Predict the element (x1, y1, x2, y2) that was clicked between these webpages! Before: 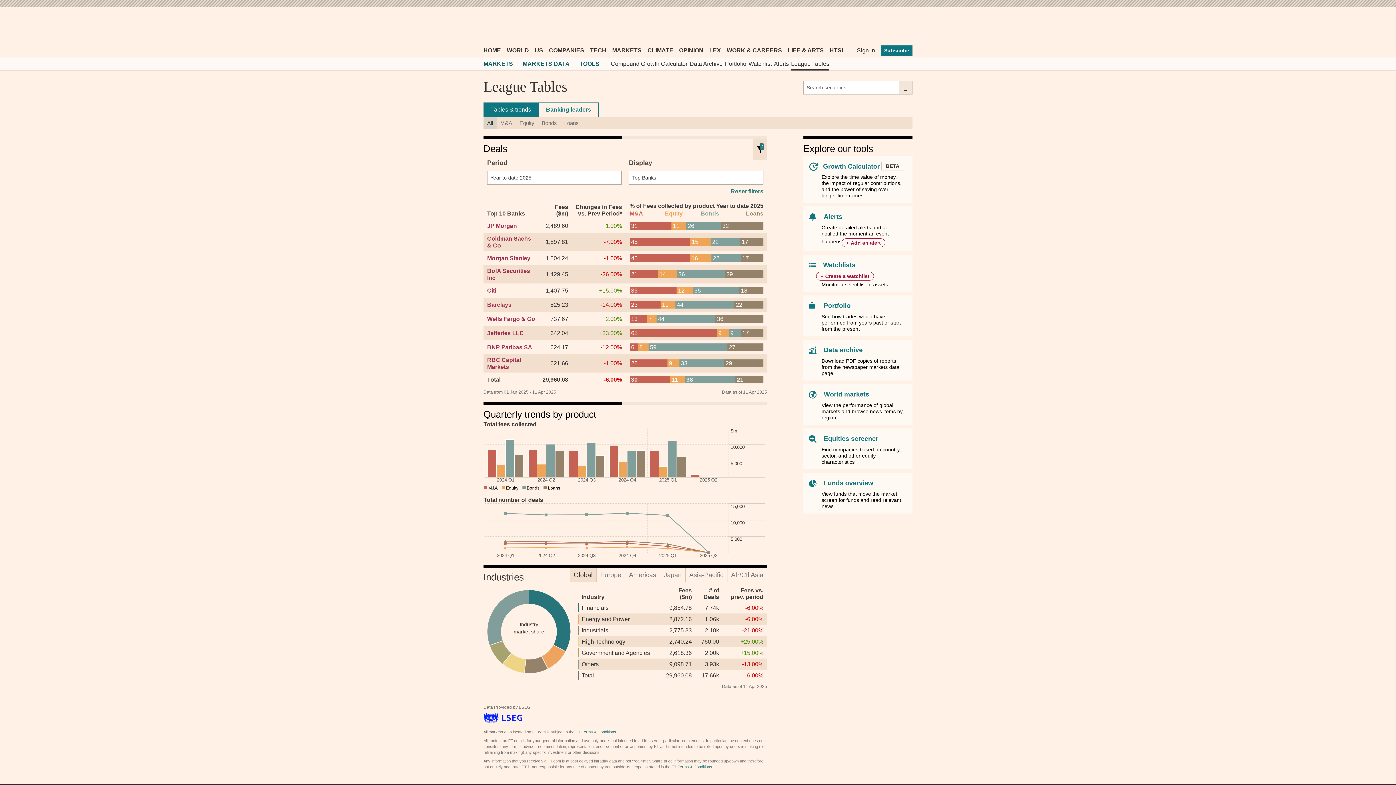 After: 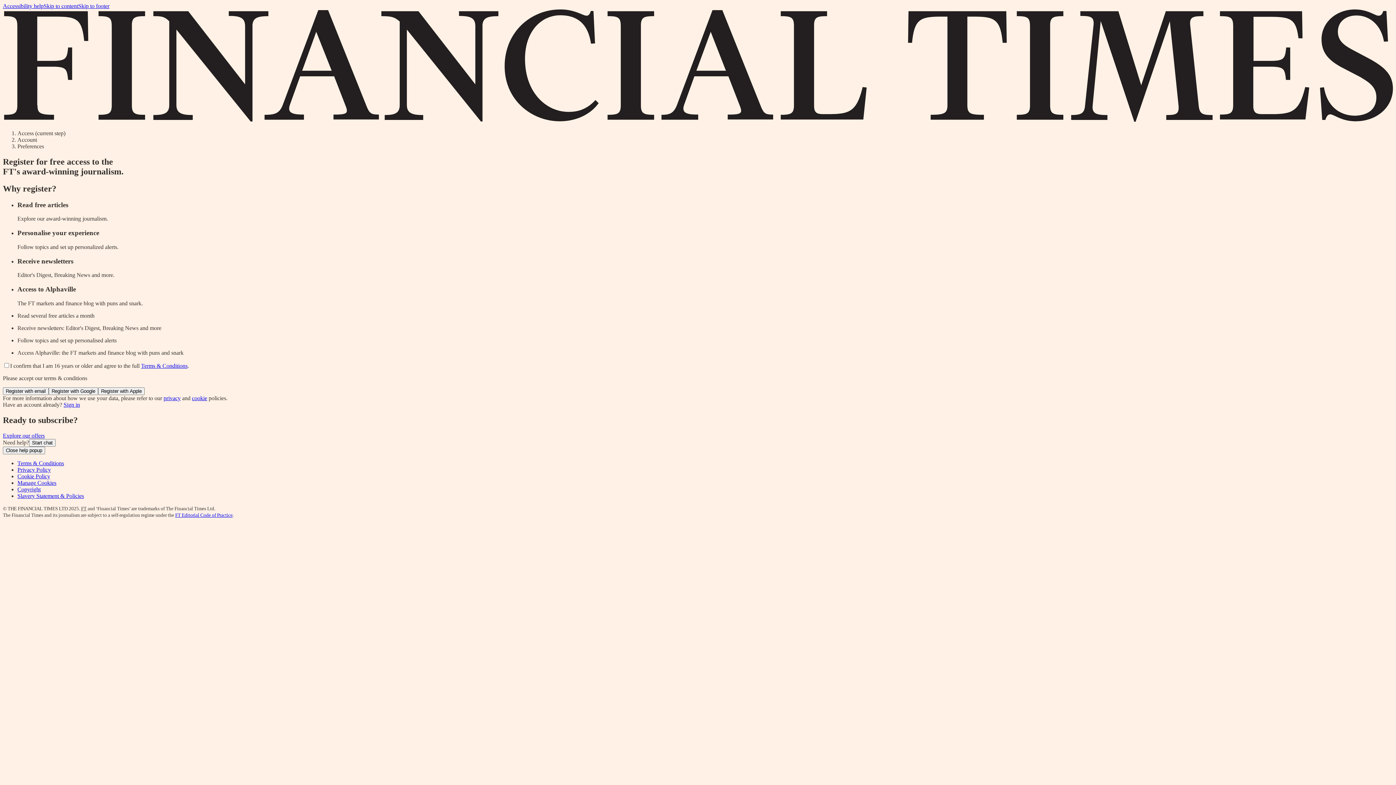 Action: label: Add an alert bbox: (850, 240, 881, 245)